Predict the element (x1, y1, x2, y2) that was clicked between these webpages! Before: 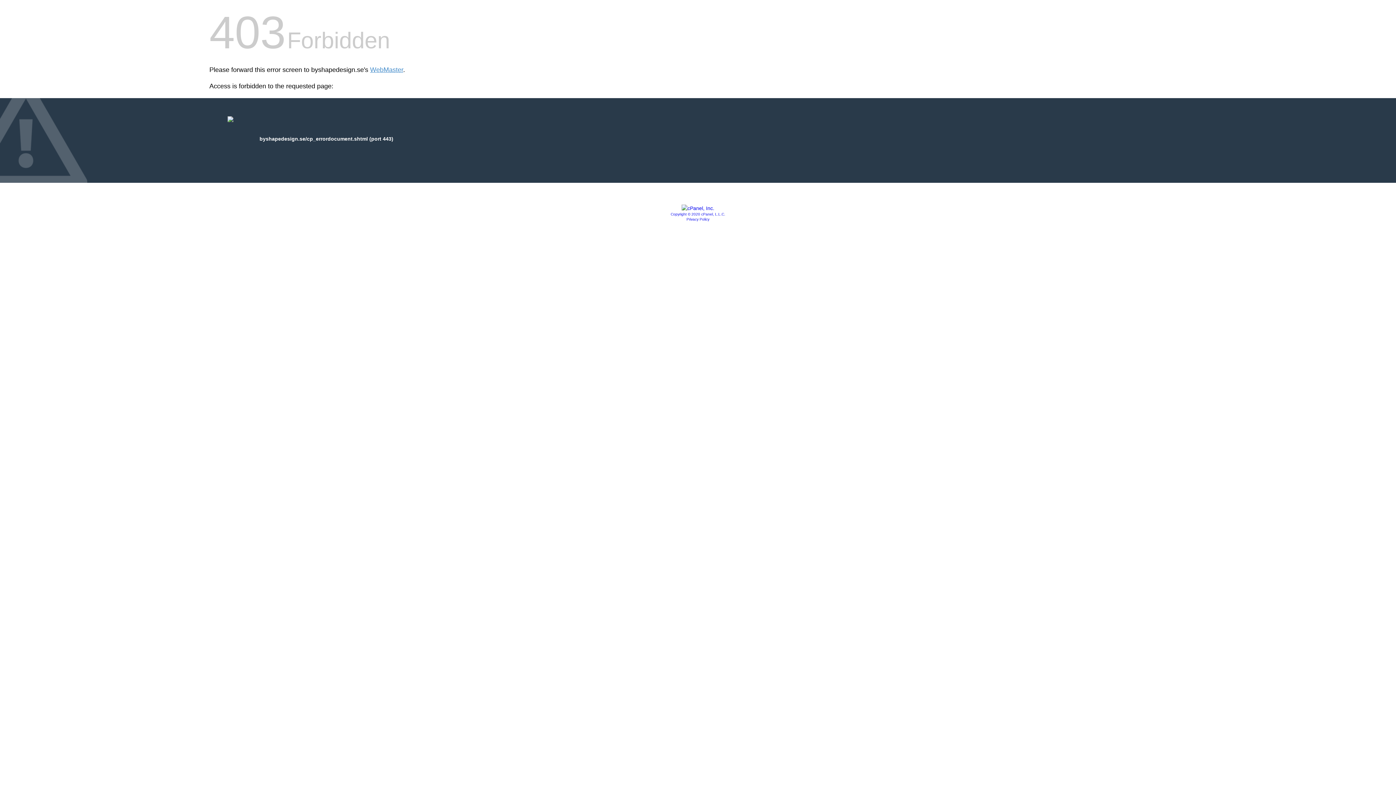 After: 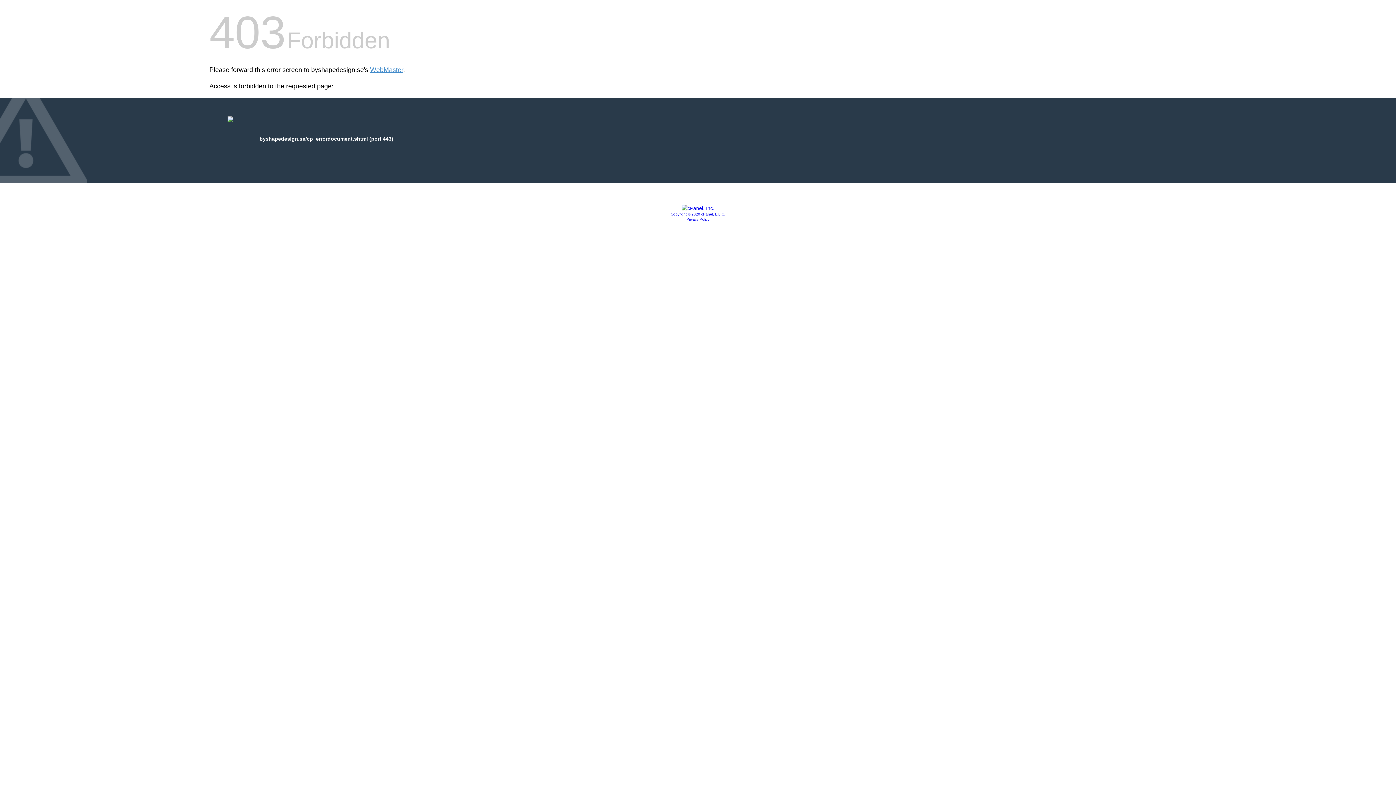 Action: bbox: (670, 212, 725, 216) label: Copyright © 2020 cPanel, L.L.C.